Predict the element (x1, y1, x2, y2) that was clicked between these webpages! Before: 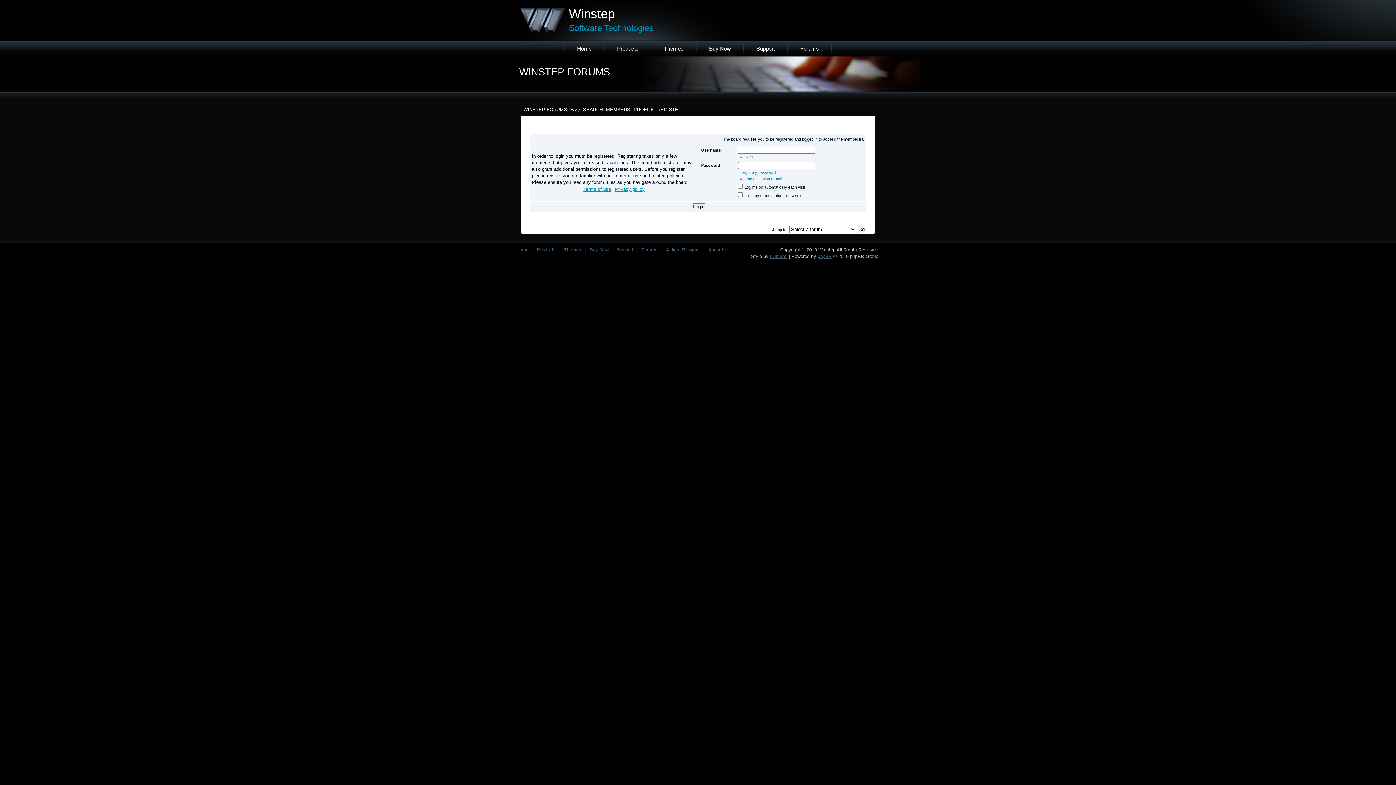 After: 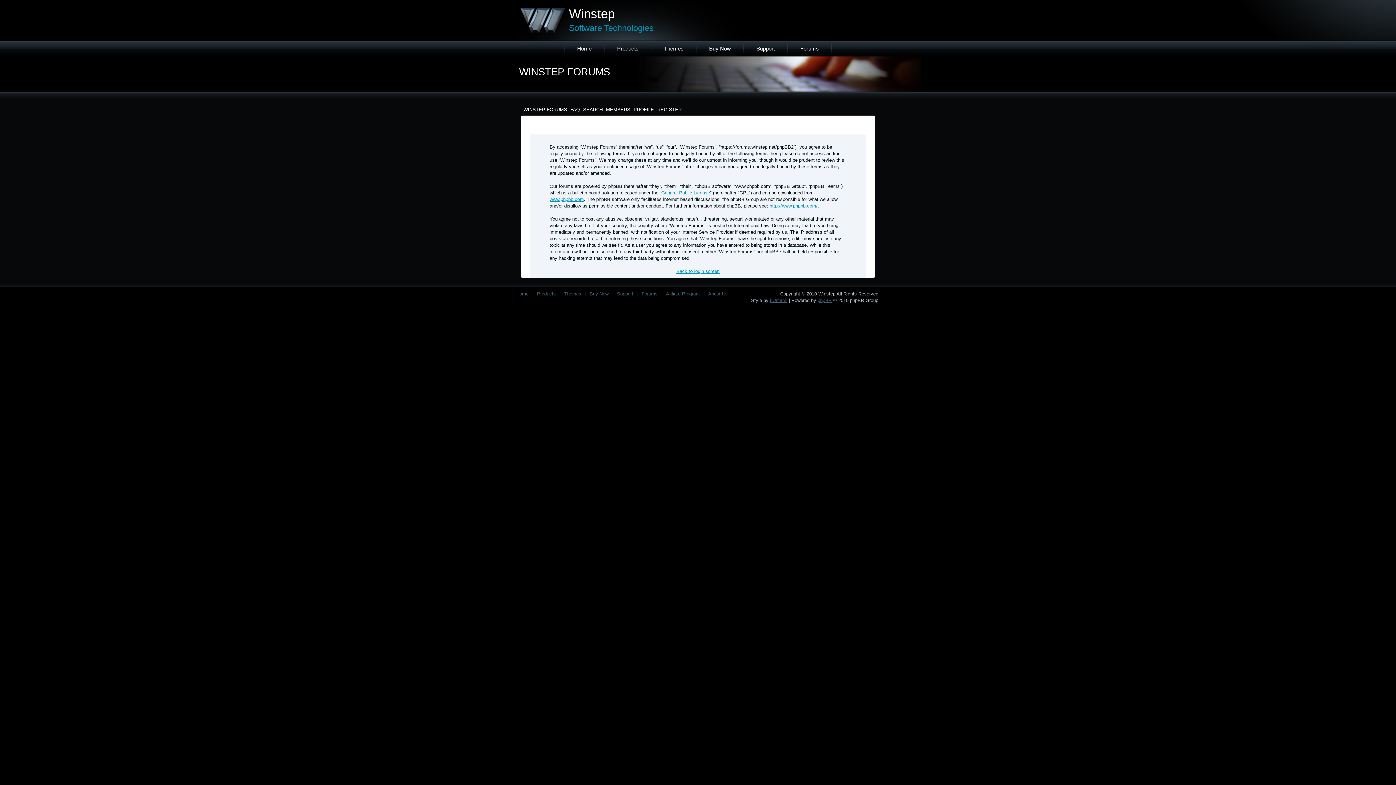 Action: label: Terms of use bbox: (583, 186, 611, 192)